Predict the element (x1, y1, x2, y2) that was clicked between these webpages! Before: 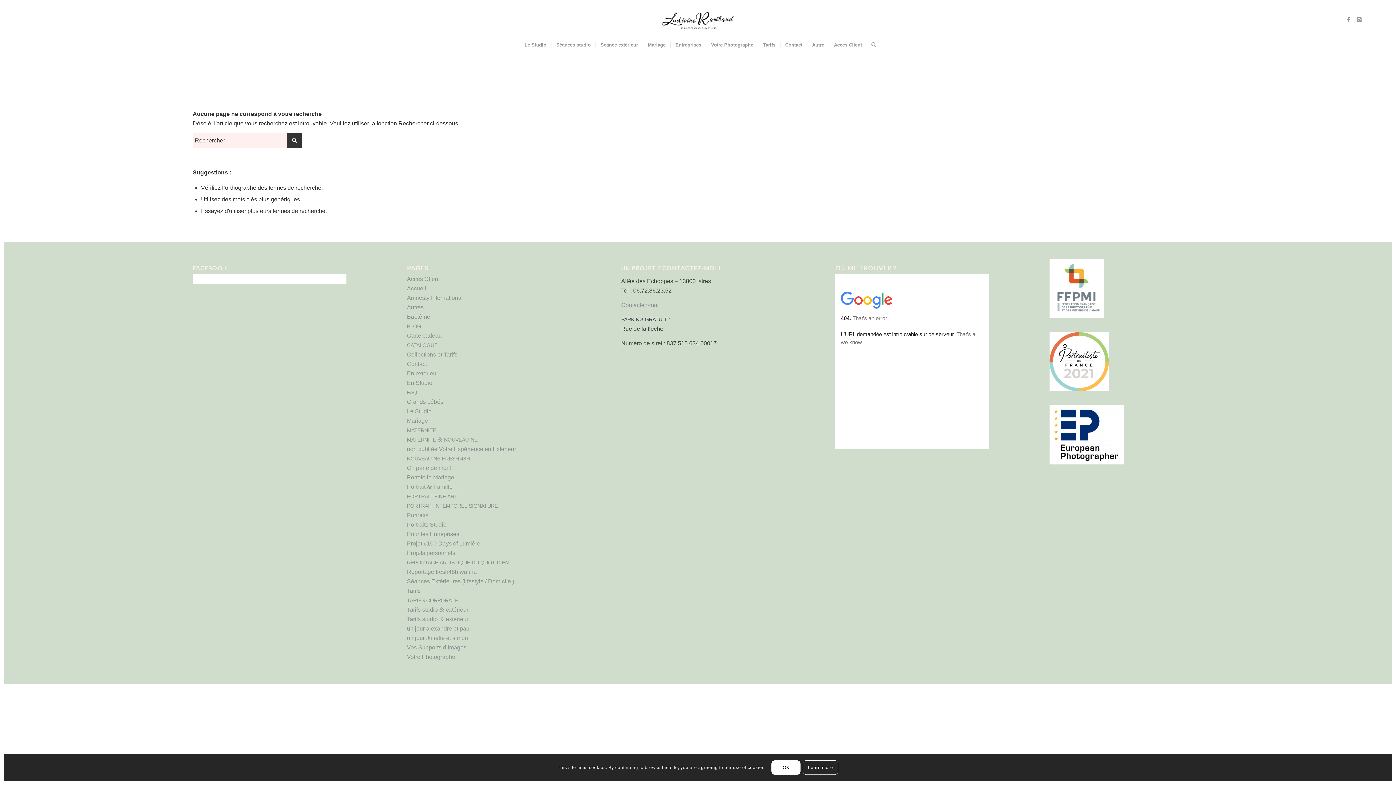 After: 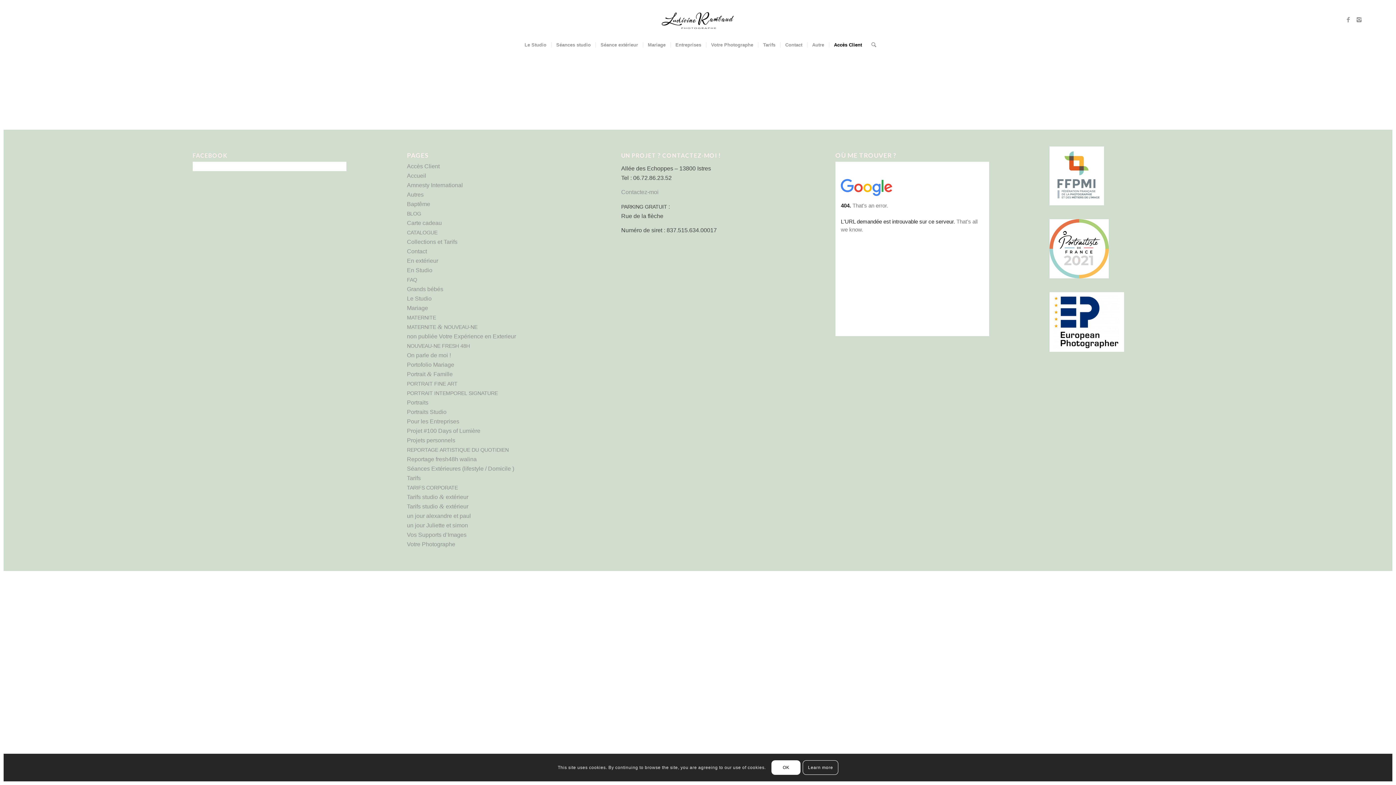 Action: bbox: (407, 276, 439, 282) label: Accès Client